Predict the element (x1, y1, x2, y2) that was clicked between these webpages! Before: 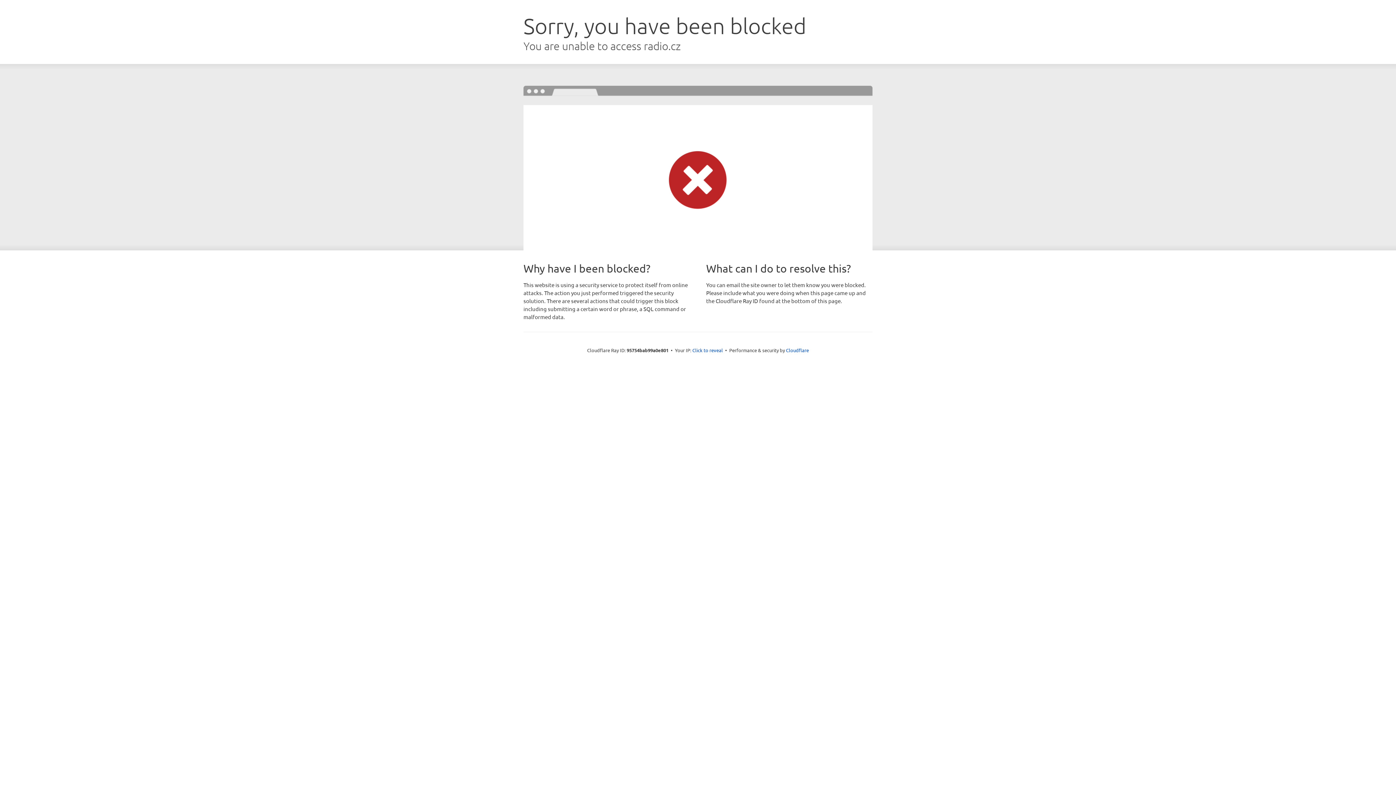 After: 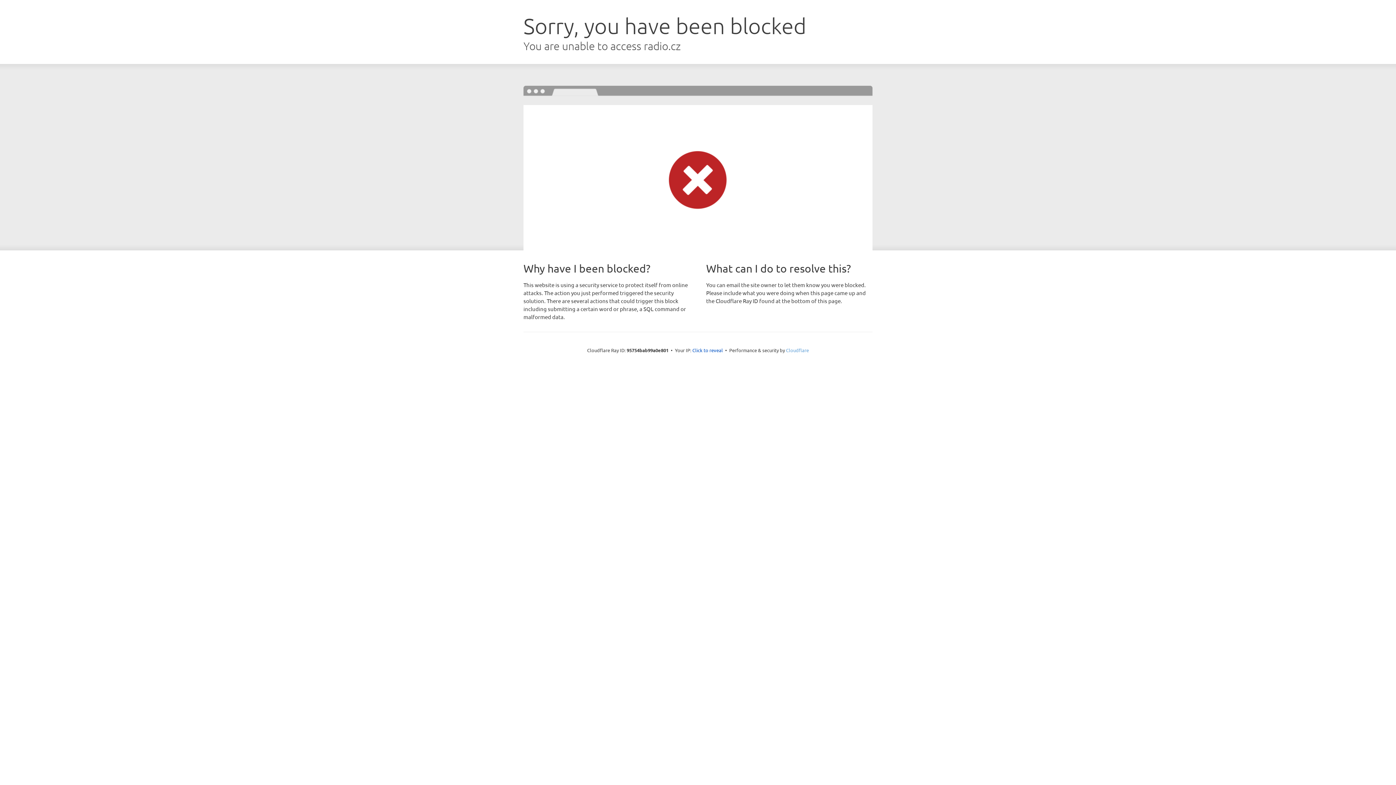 Action: label: Cloudflare bbox: (786, 347, 809, 353)